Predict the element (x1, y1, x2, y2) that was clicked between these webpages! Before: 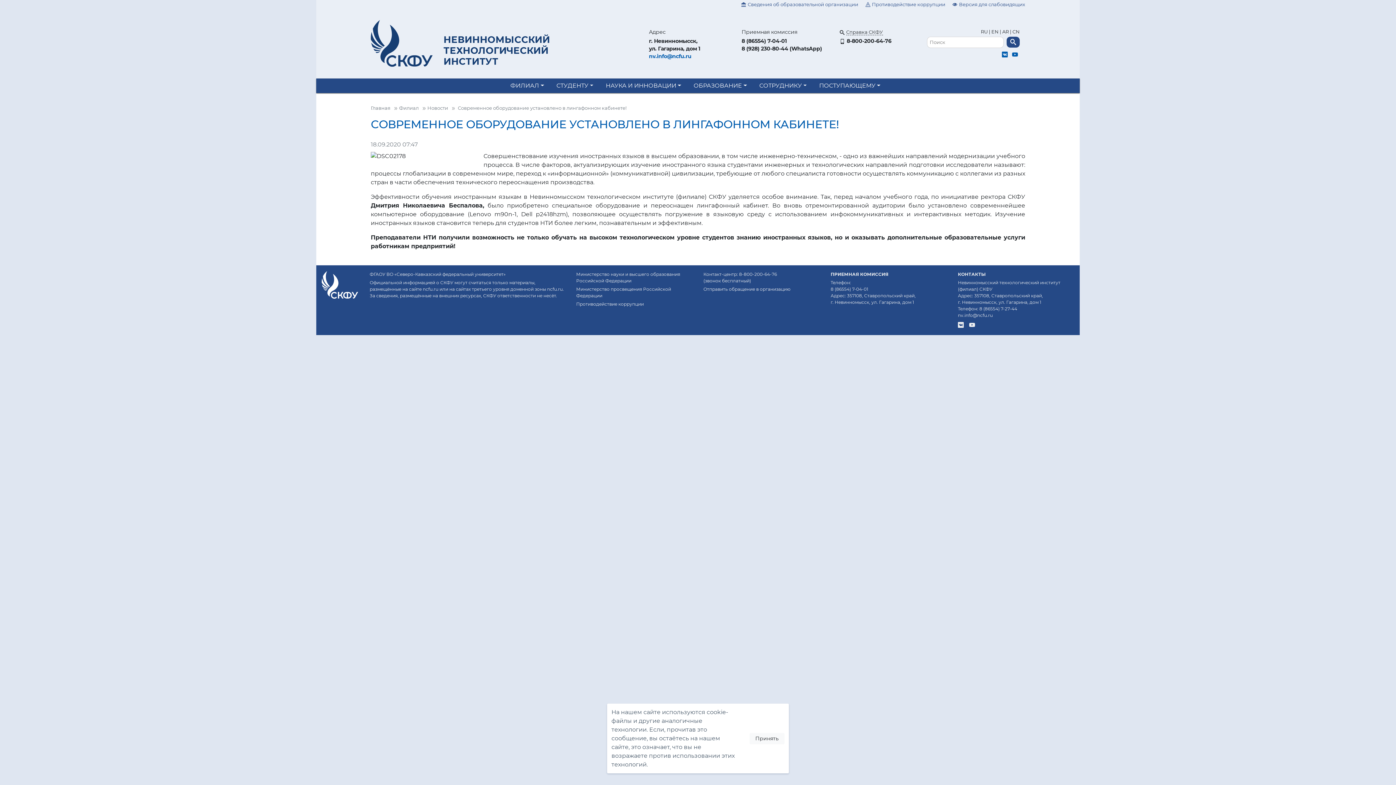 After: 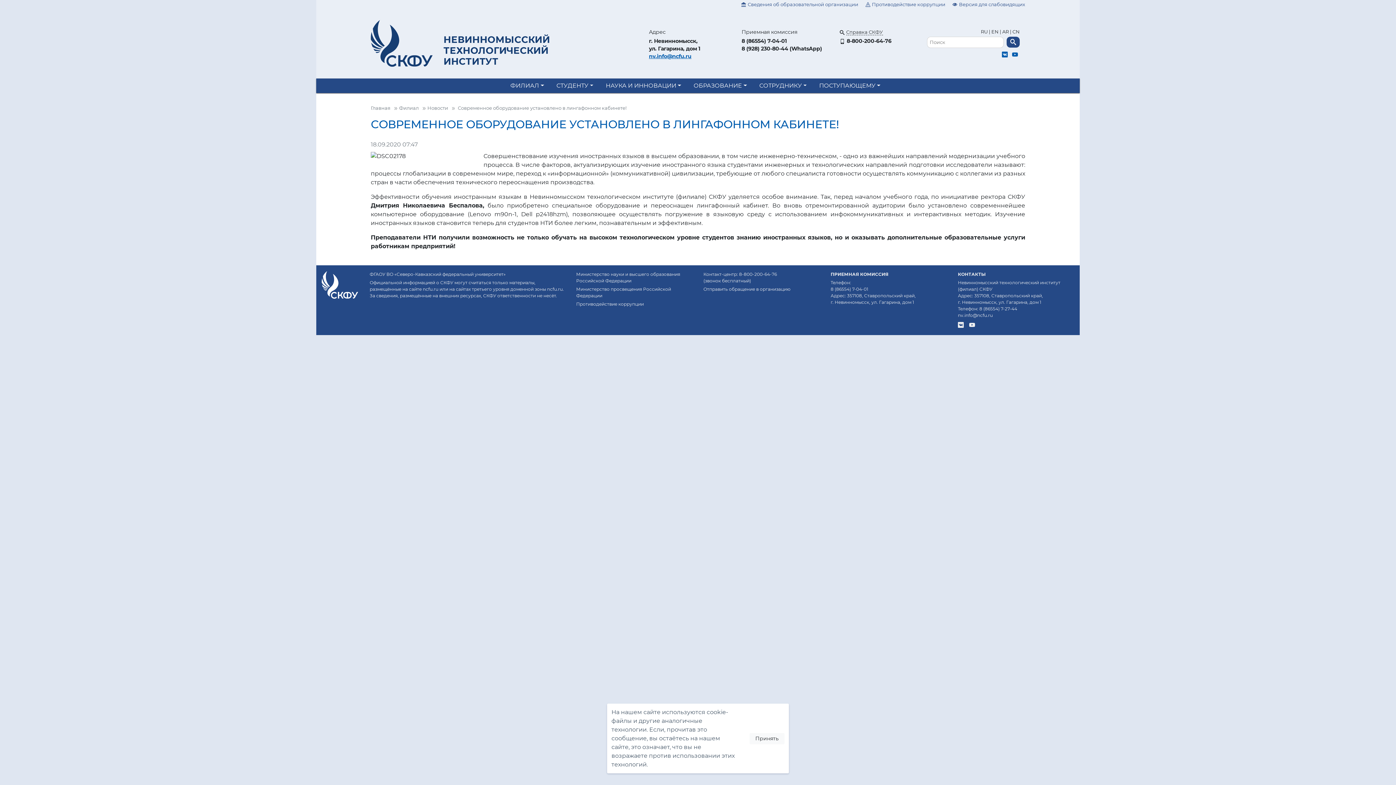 Action: label: nv.info@ncfu.ru bbox: (649, 52, 741, 60)